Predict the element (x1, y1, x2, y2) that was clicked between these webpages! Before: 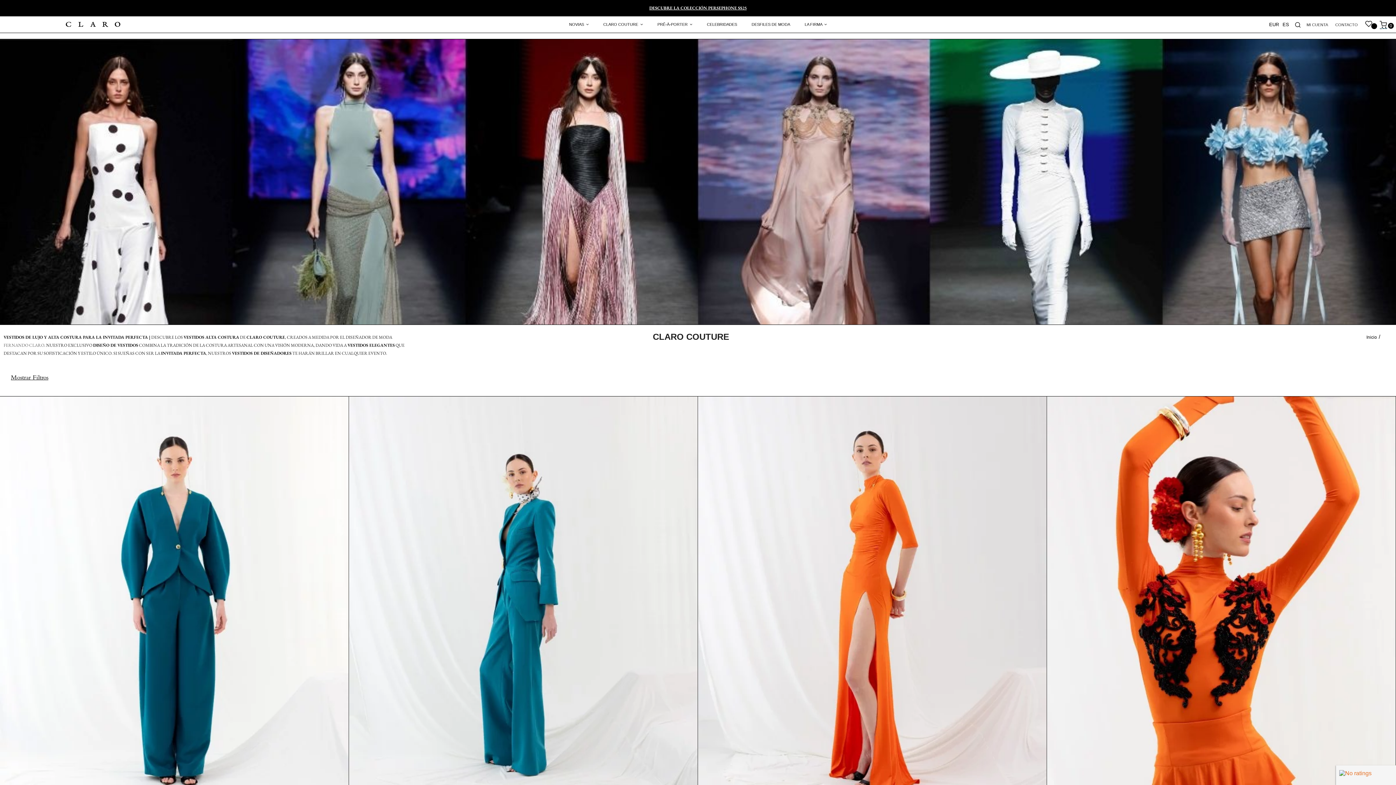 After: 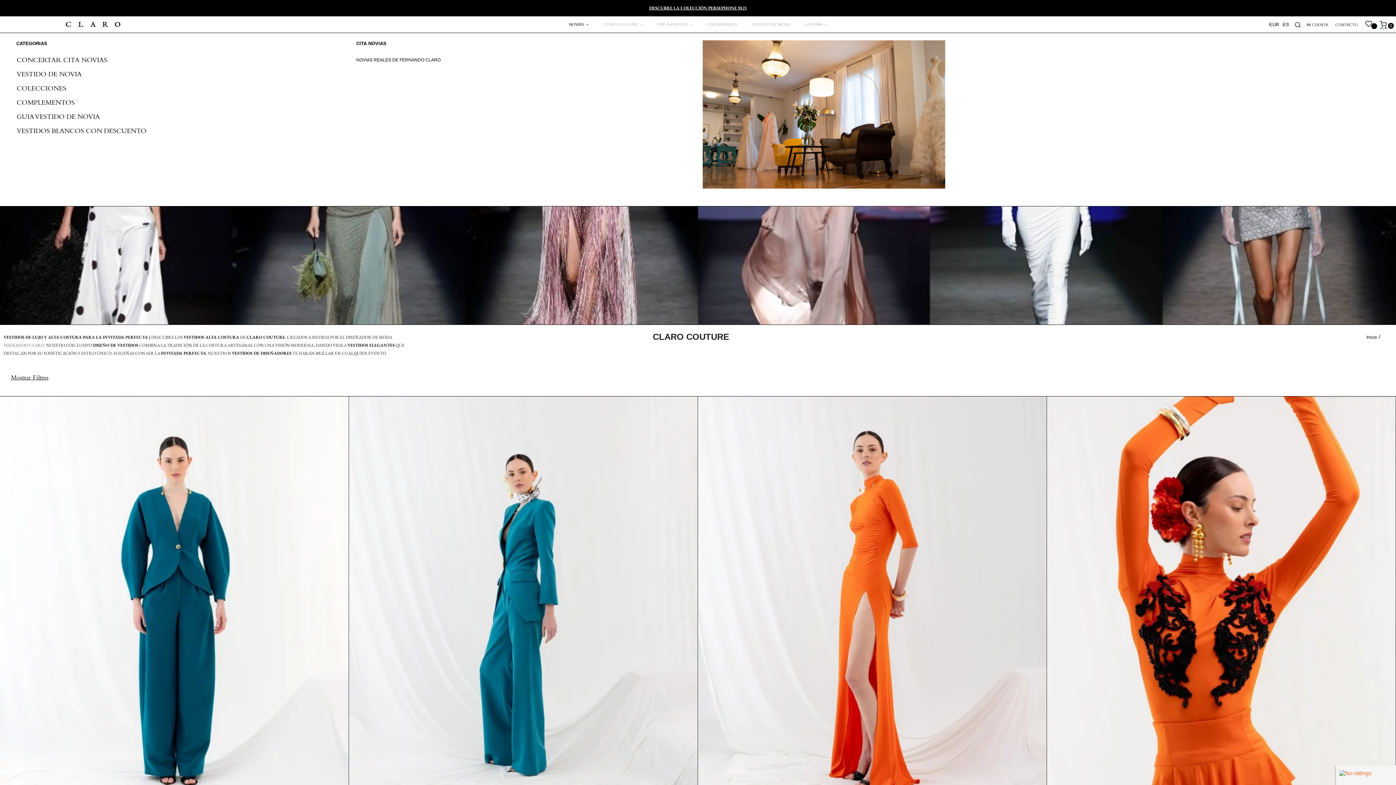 Action: bbox: (562, 16, 596, 32) label: NOVIAS 